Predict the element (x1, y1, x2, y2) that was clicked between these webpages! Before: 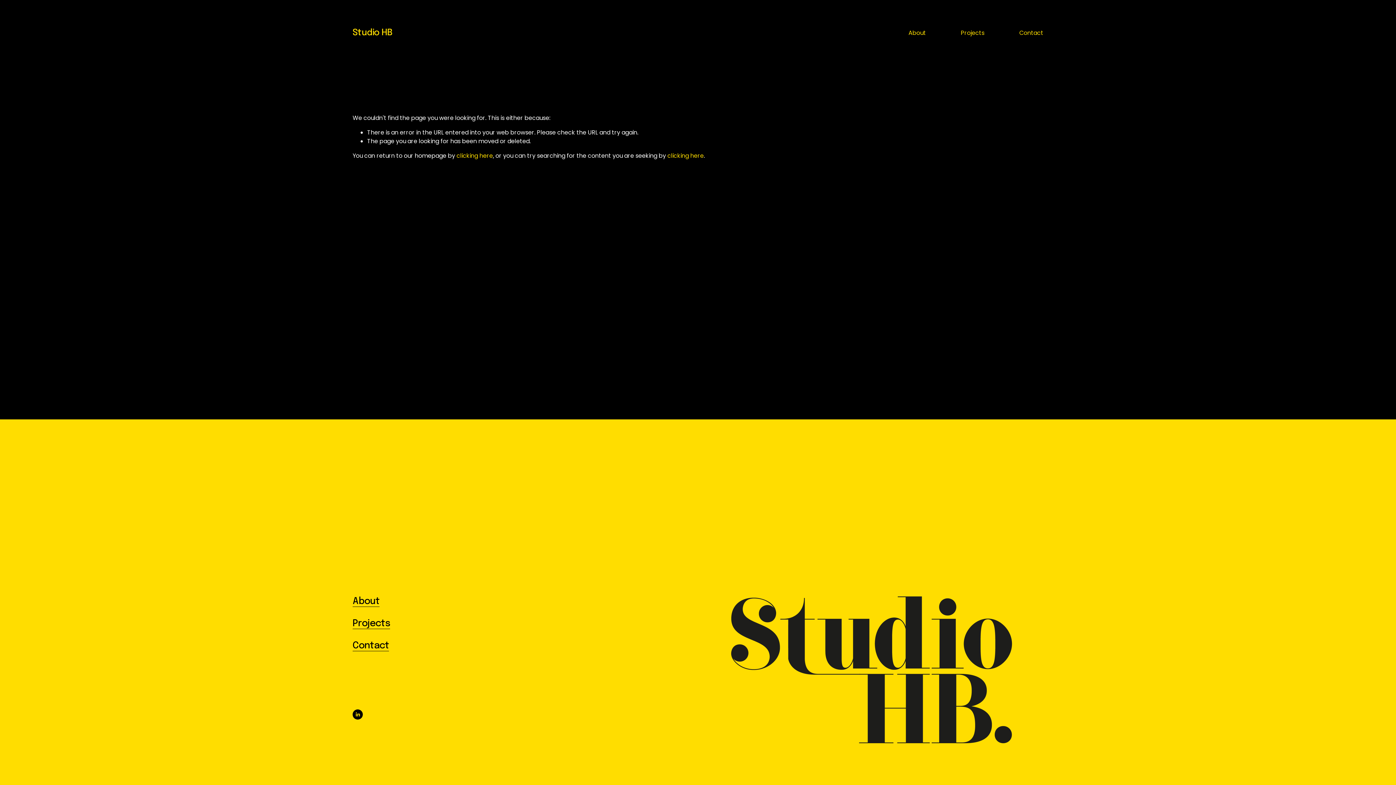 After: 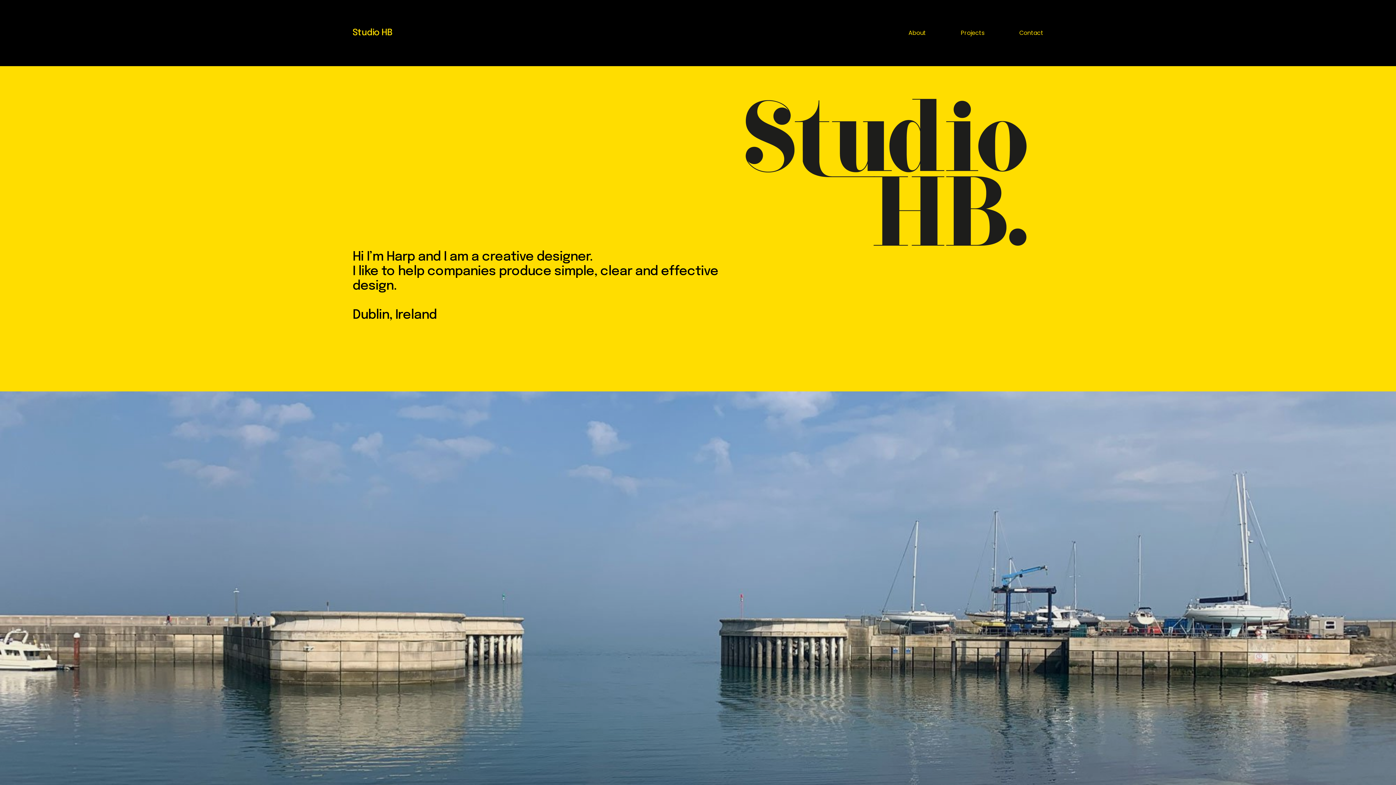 Action: label: Studio HB bbox: (352, 28, 392, 37)